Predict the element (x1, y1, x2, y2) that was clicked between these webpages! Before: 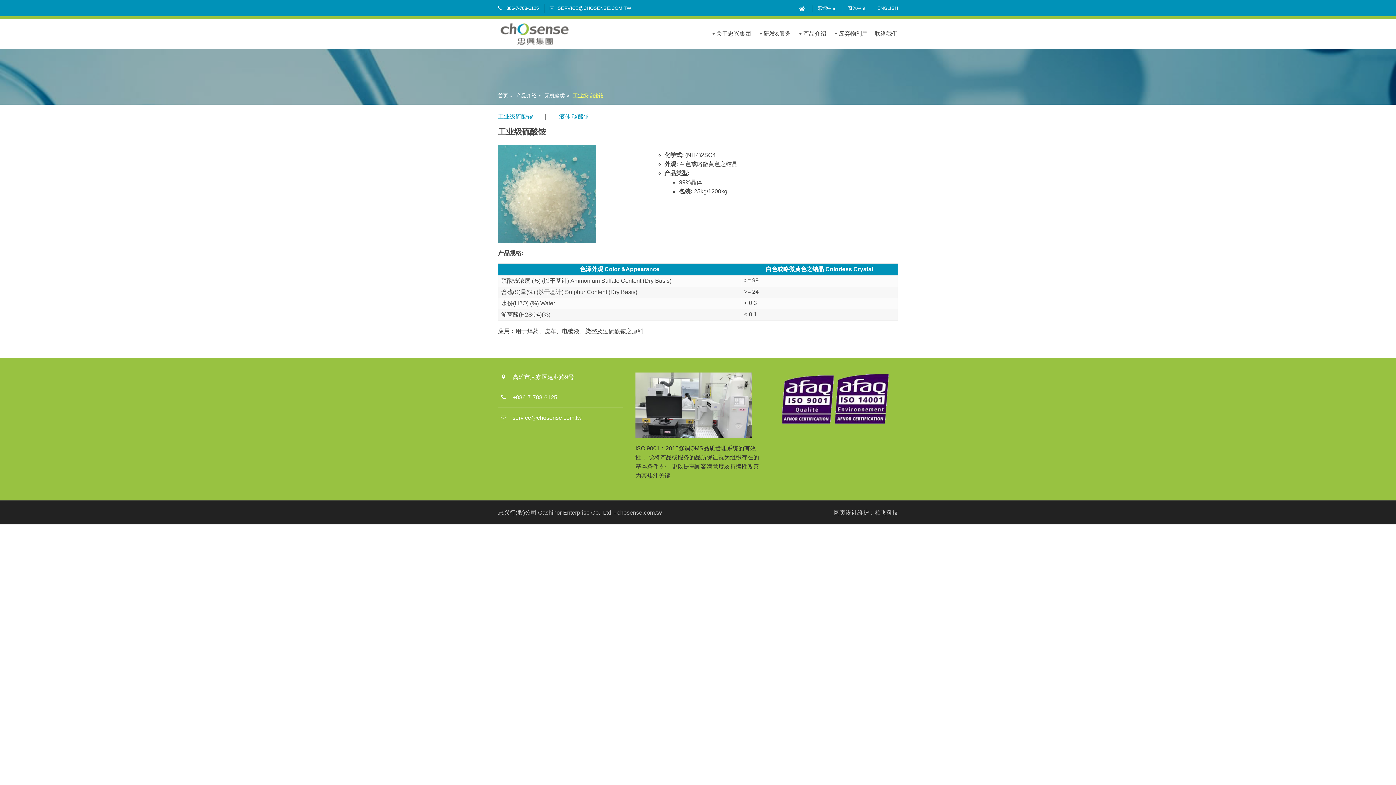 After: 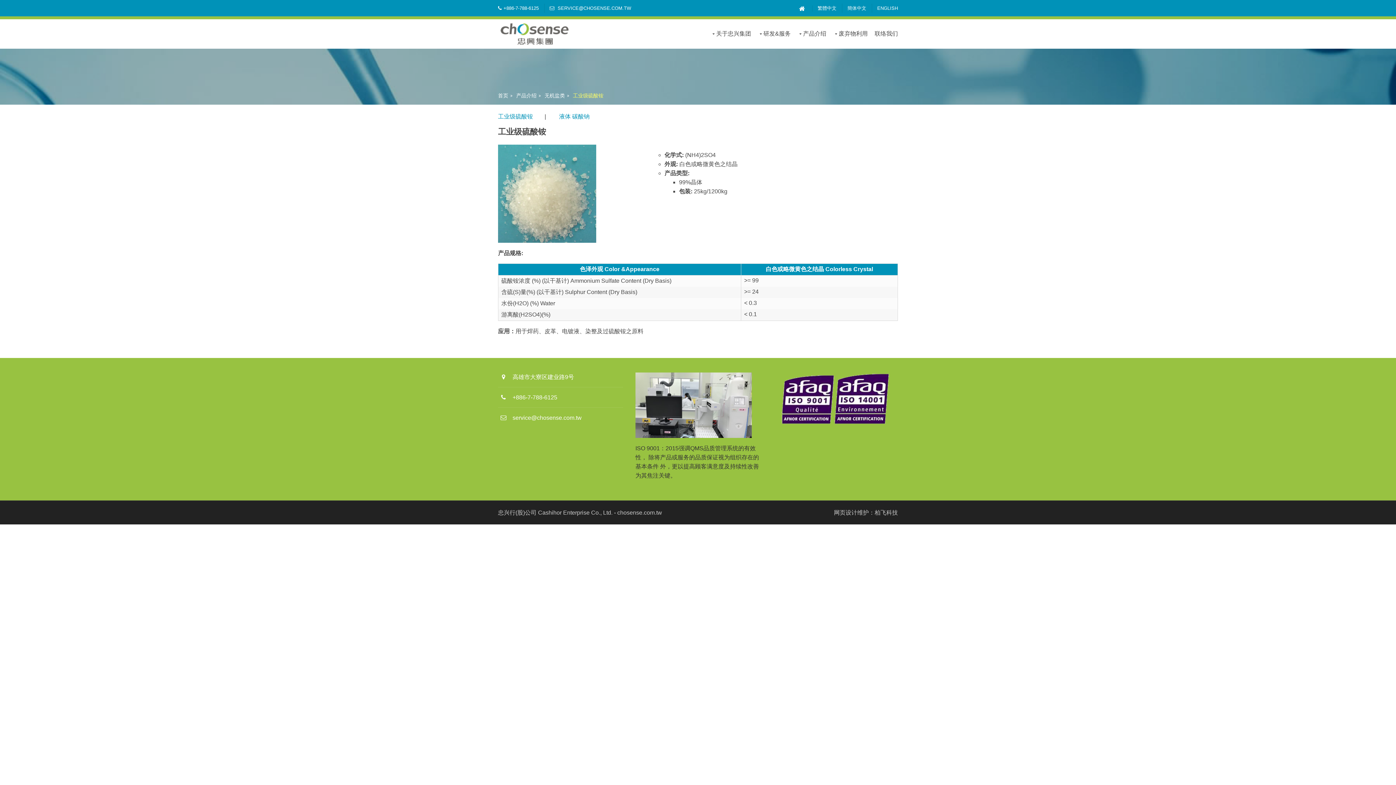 Action: label: 产品介绍 bbox: (516, 92, 541, 99)